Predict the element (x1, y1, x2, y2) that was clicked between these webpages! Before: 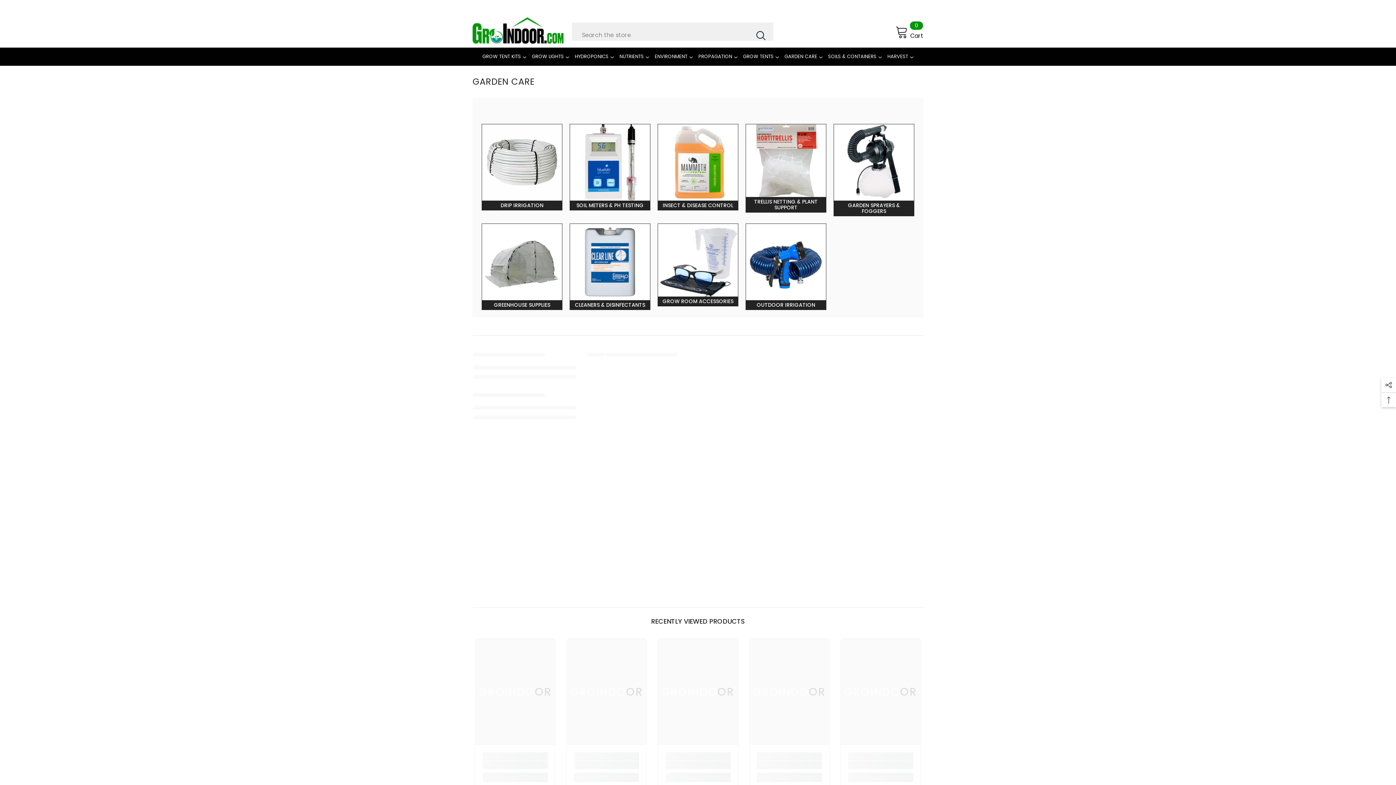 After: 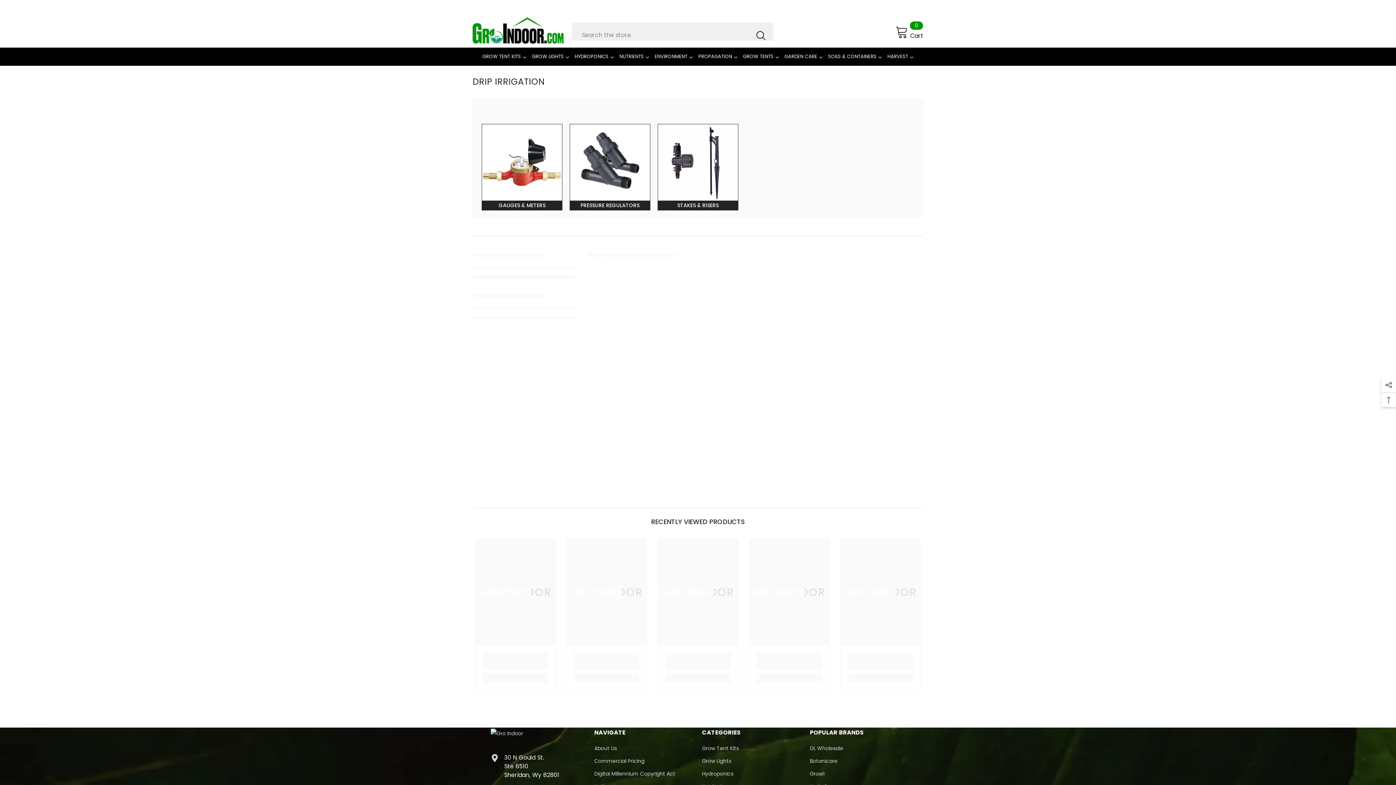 Action: bbox: (481, 124, 562, 210) label: DRIP IRRIGATION